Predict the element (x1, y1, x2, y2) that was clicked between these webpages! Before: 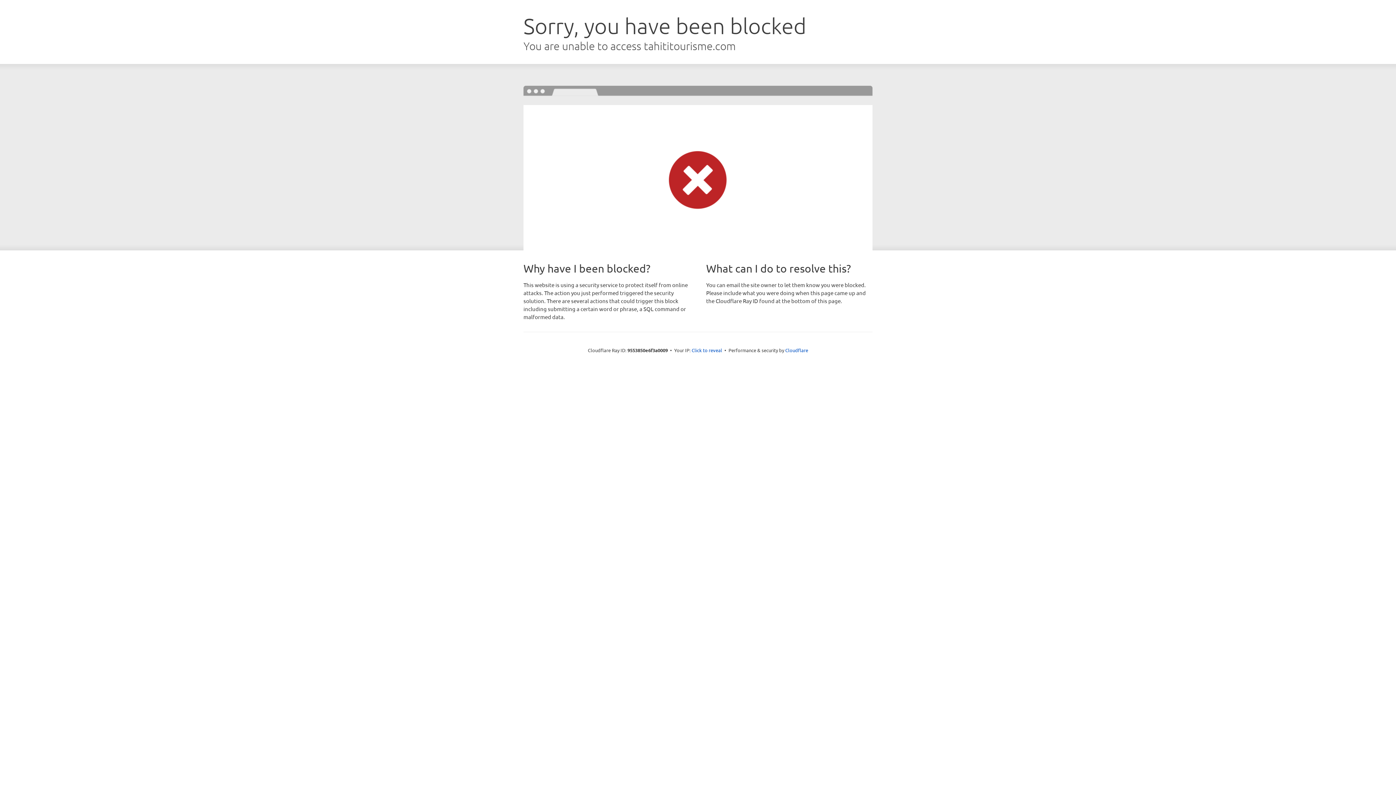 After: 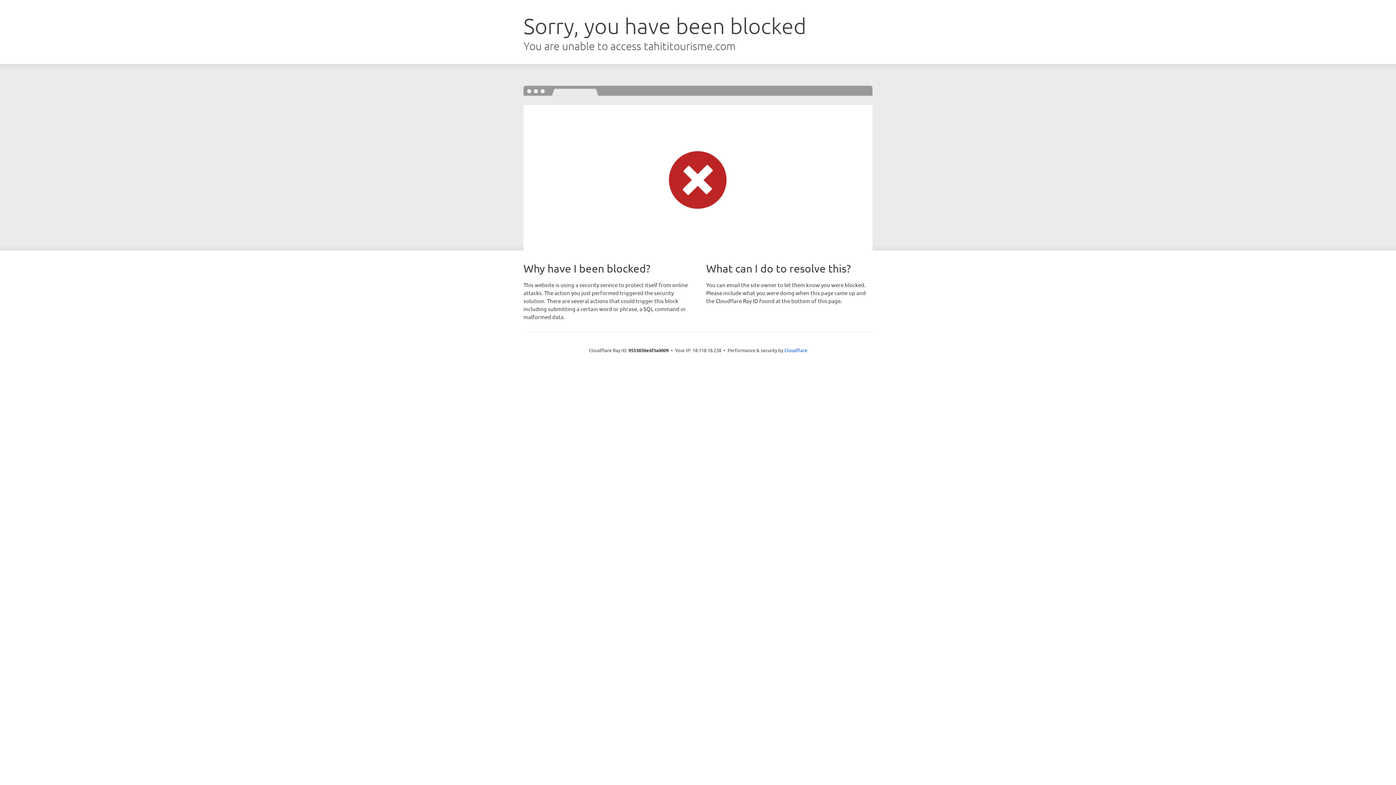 Action: bbox: (691, 346, 722, 353) label: Click to reveal